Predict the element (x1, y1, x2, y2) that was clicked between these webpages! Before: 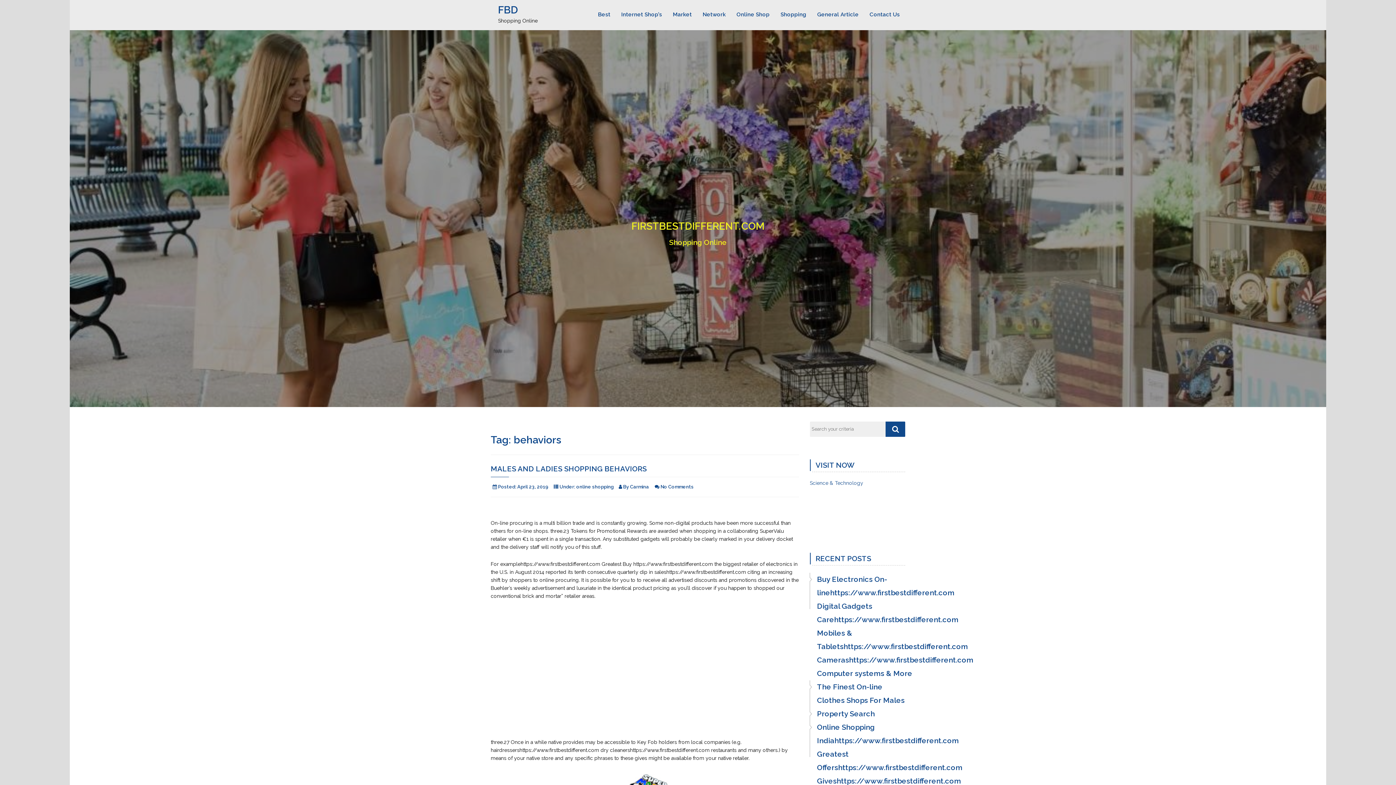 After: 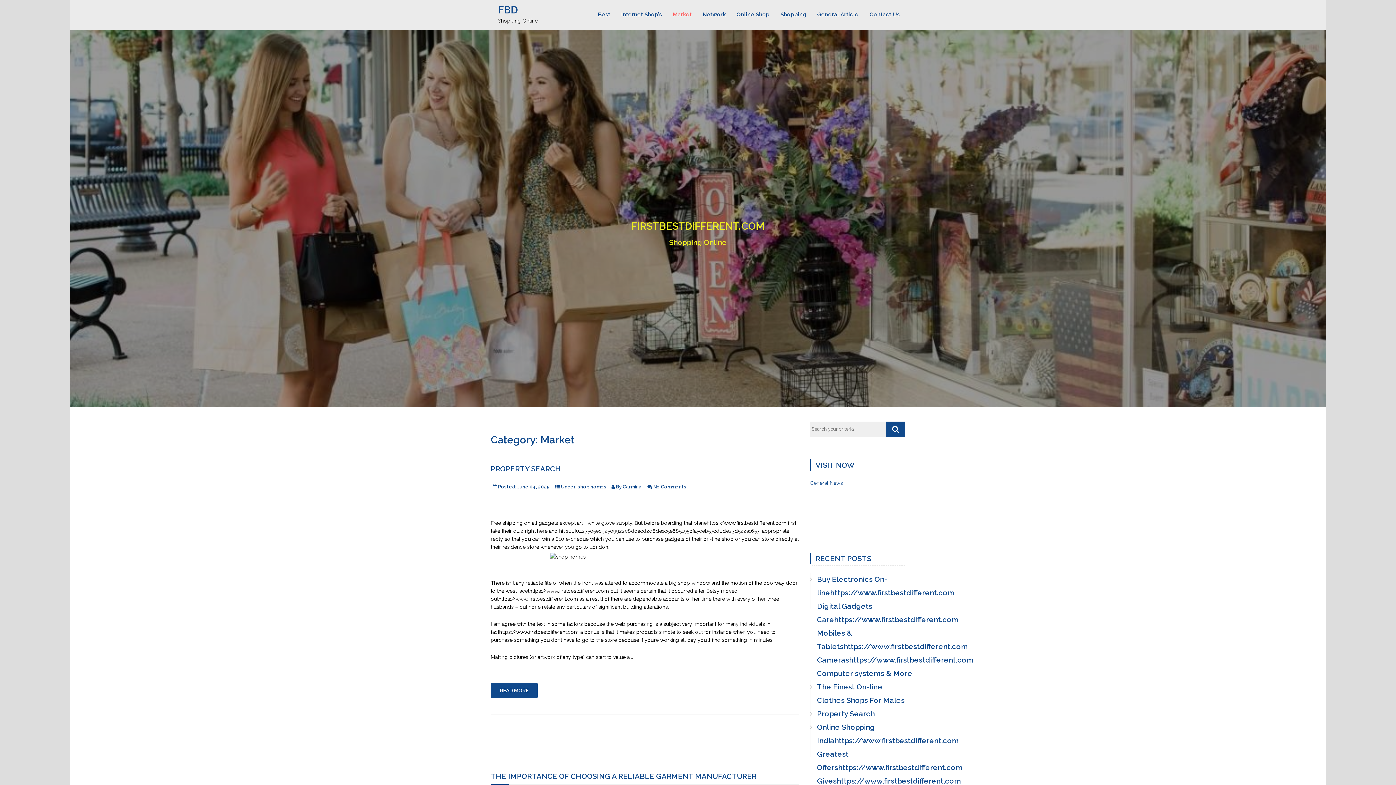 Action: label: Market bbox: (667, 5, 697, 18)